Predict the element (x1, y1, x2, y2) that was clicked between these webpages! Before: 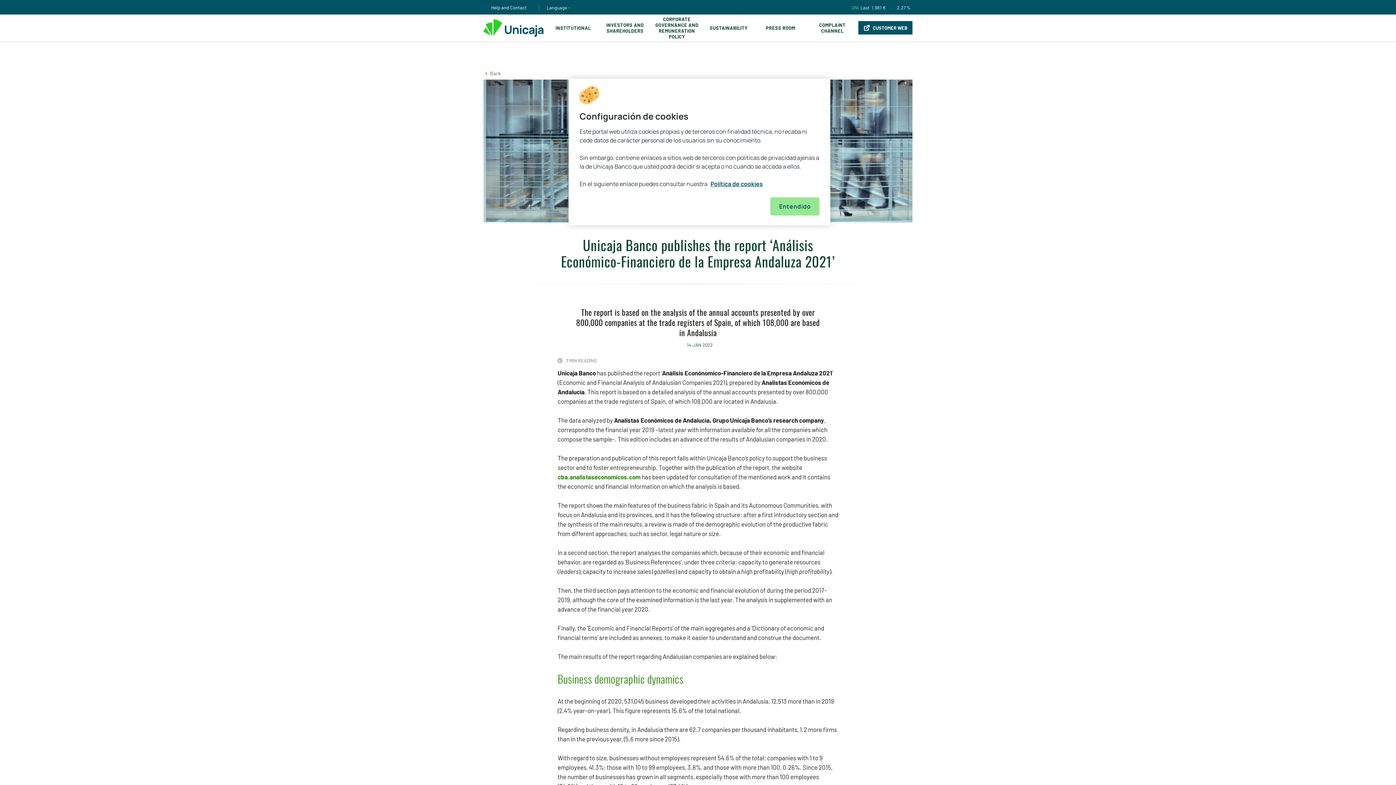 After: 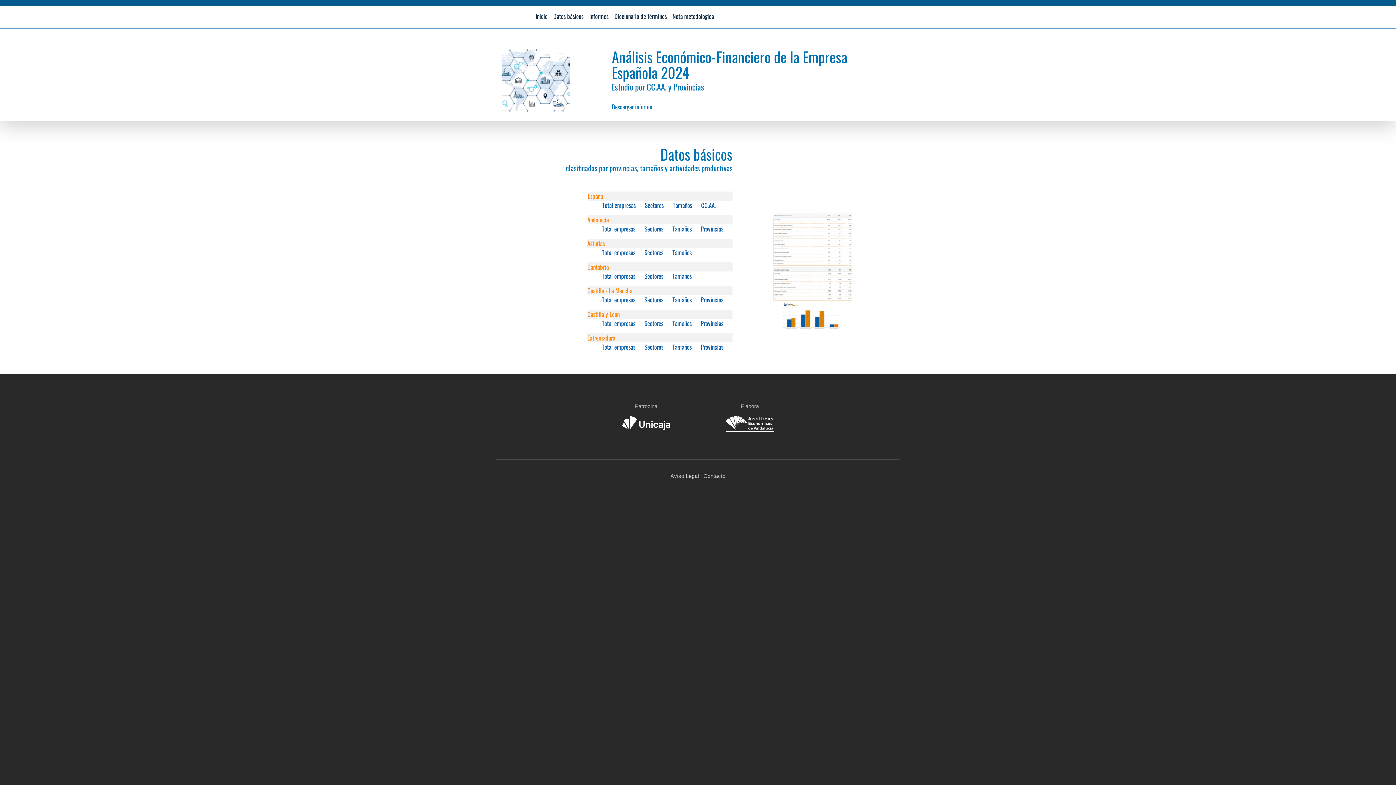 Action: label: cba.analistaseconomicos.com bbox: (557, 473, 640, 480)